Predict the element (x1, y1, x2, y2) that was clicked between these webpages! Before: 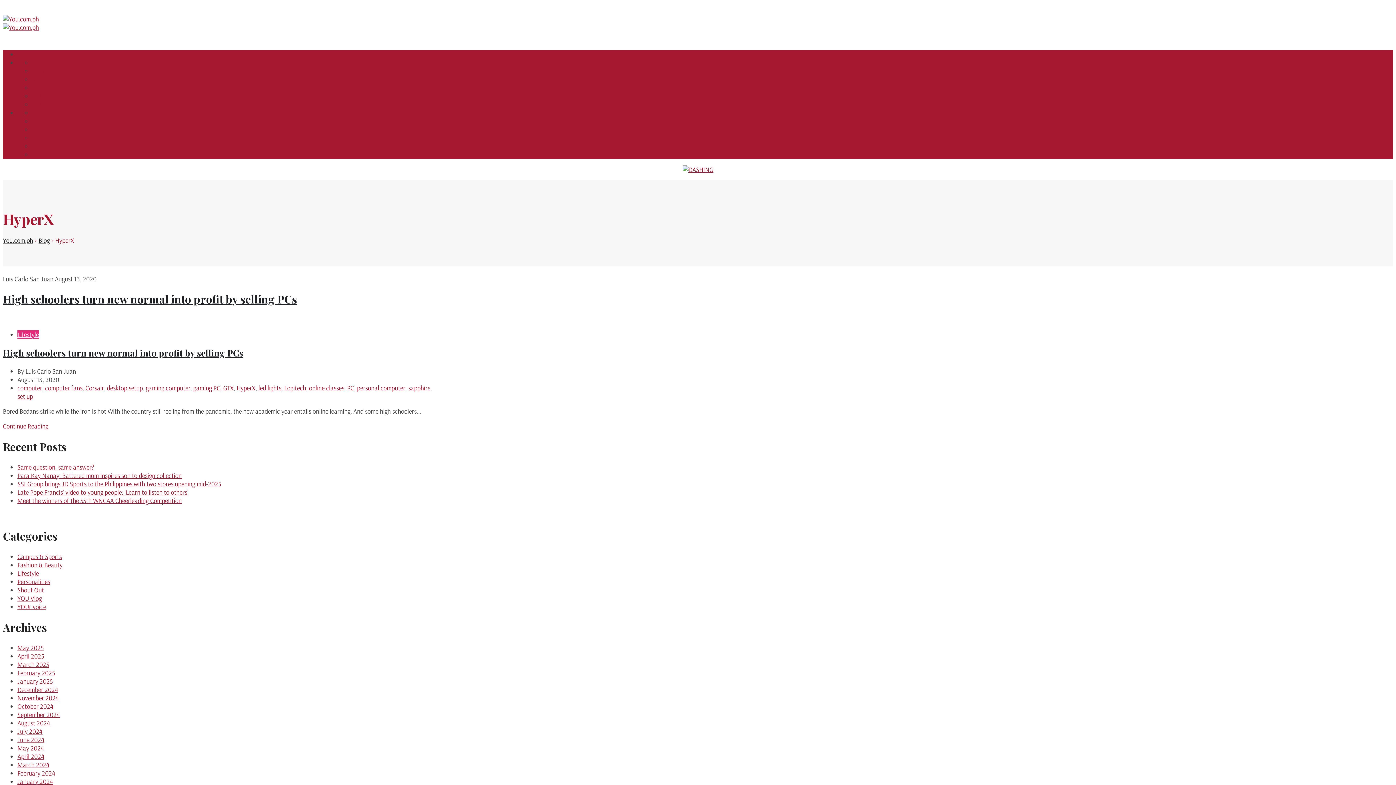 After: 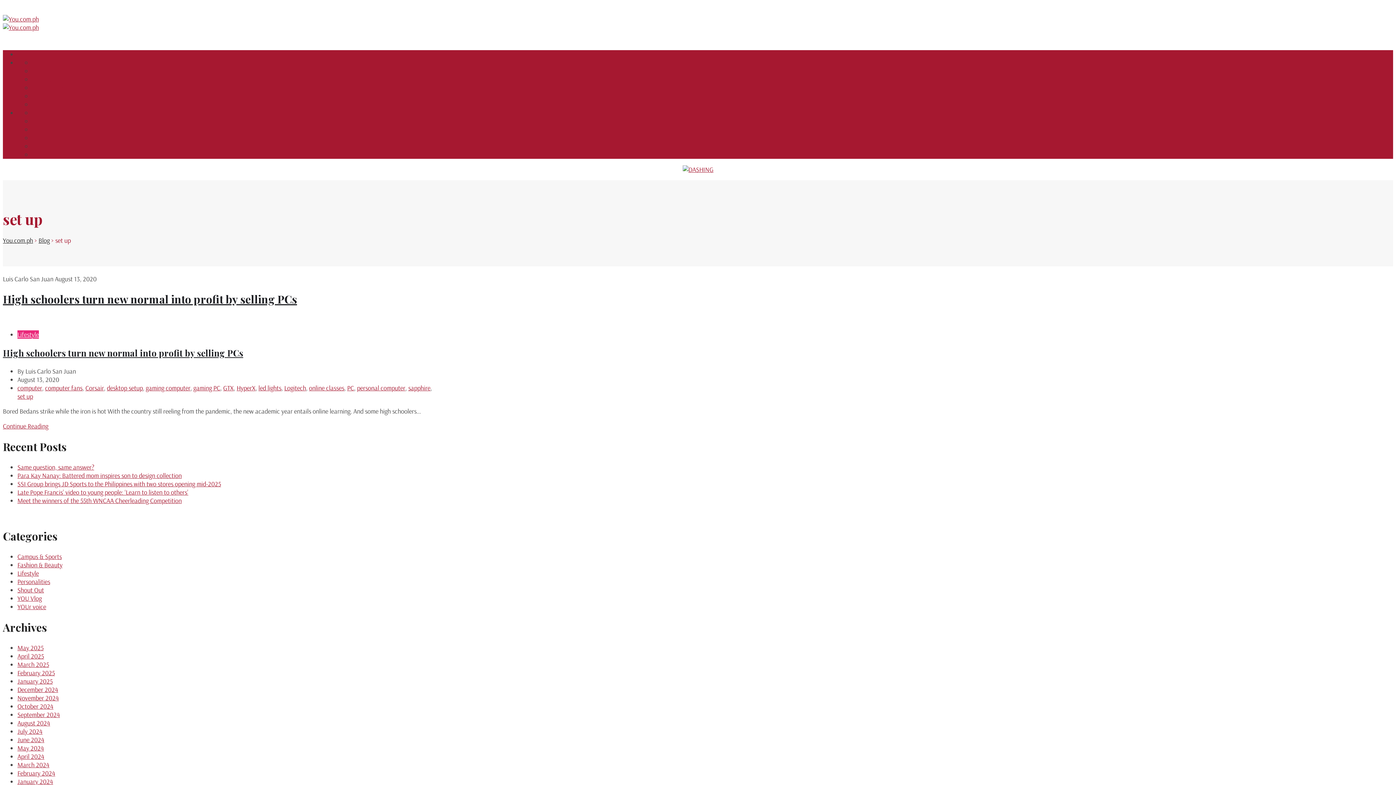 Action: bbox: (17, 392, 33, 400) label: set up